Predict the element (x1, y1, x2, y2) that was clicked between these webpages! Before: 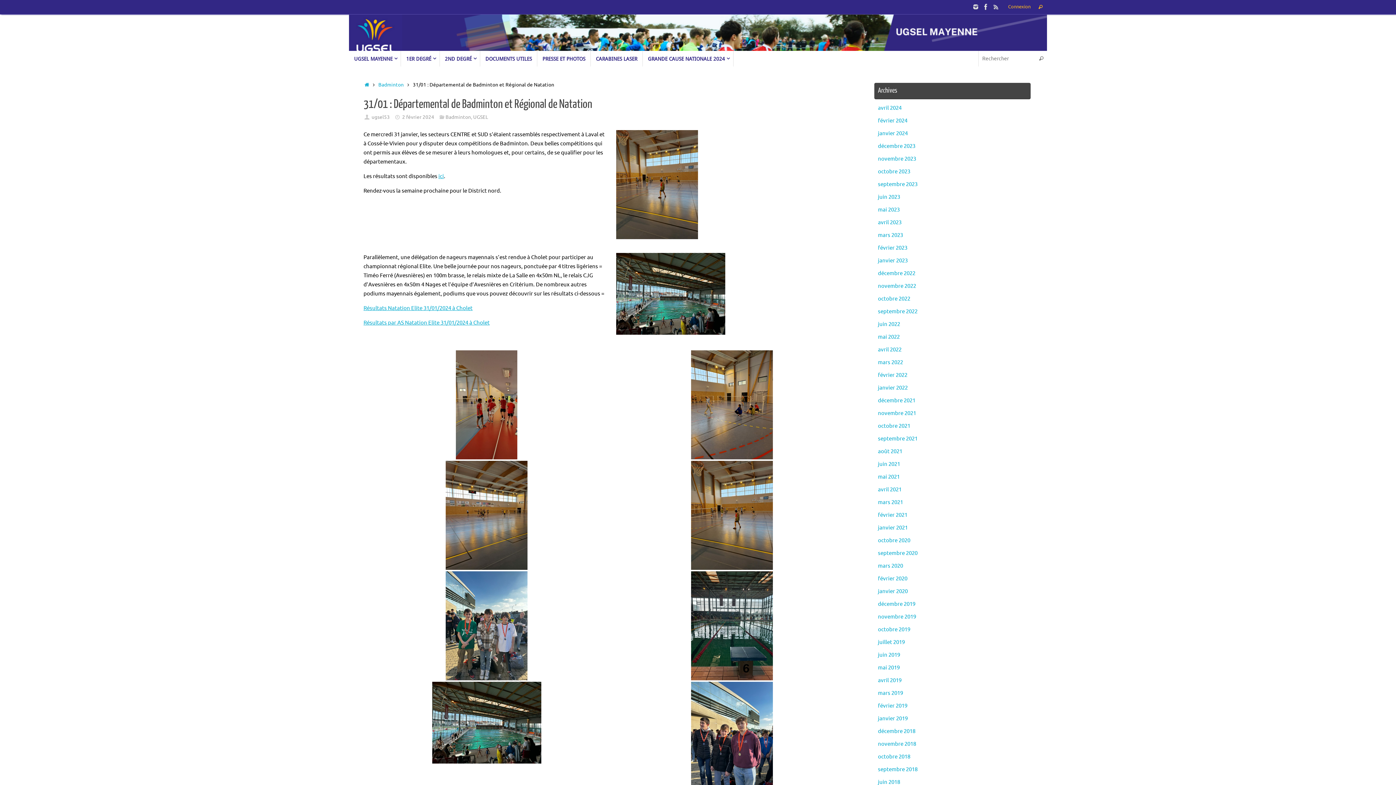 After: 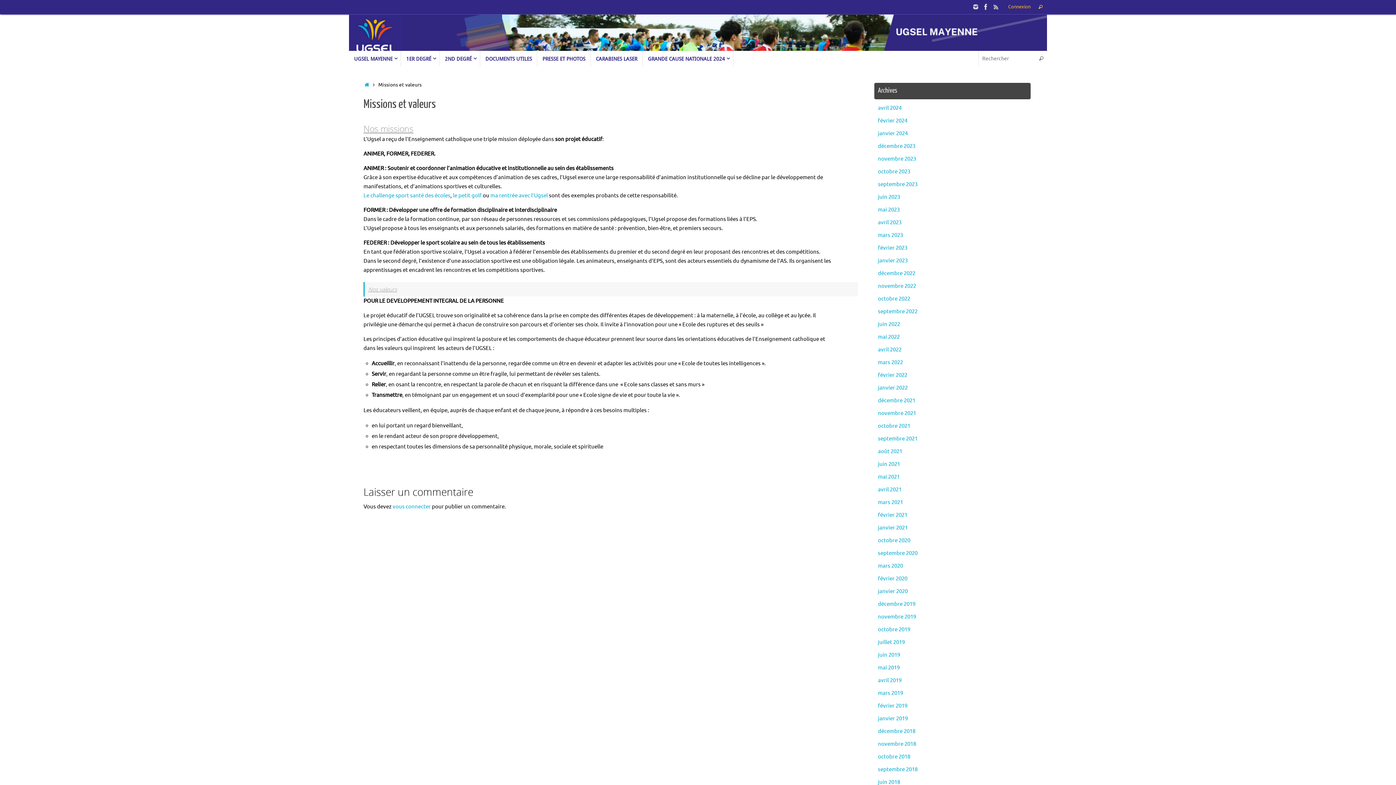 Action: bbox: (349, 50, 401, 66) label: UGSEL MAYENNE